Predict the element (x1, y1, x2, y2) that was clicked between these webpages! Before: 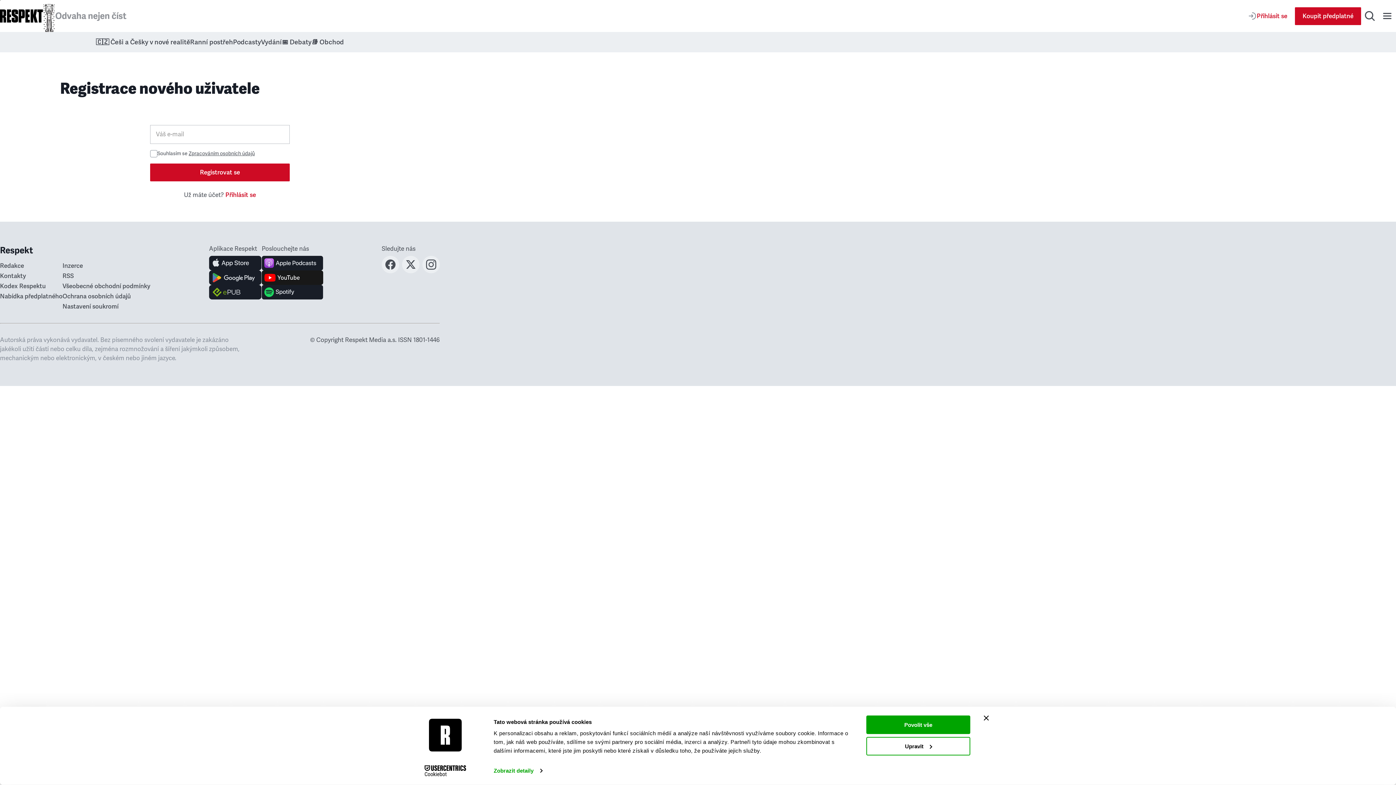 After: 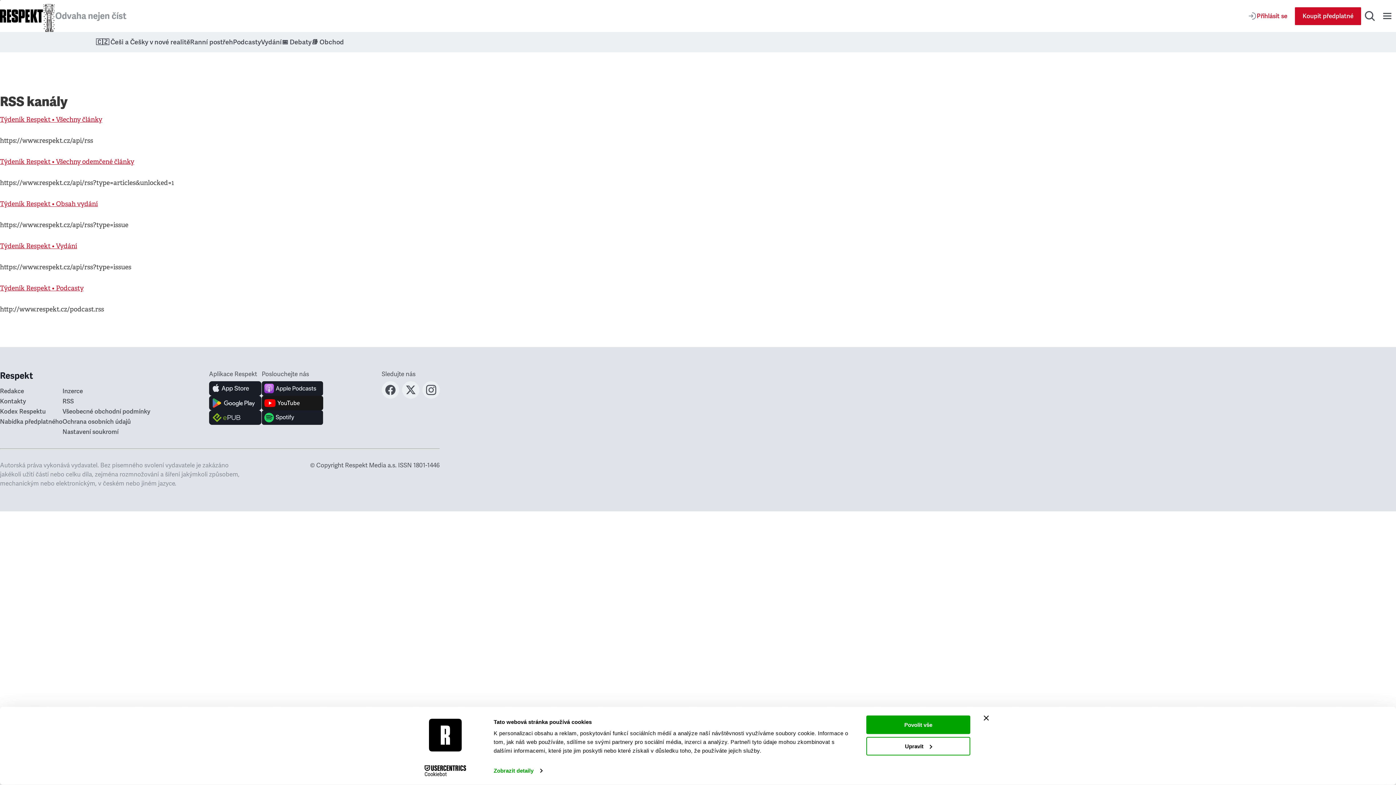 Action: bbox: (62, 272, 73, 280) label: RSS